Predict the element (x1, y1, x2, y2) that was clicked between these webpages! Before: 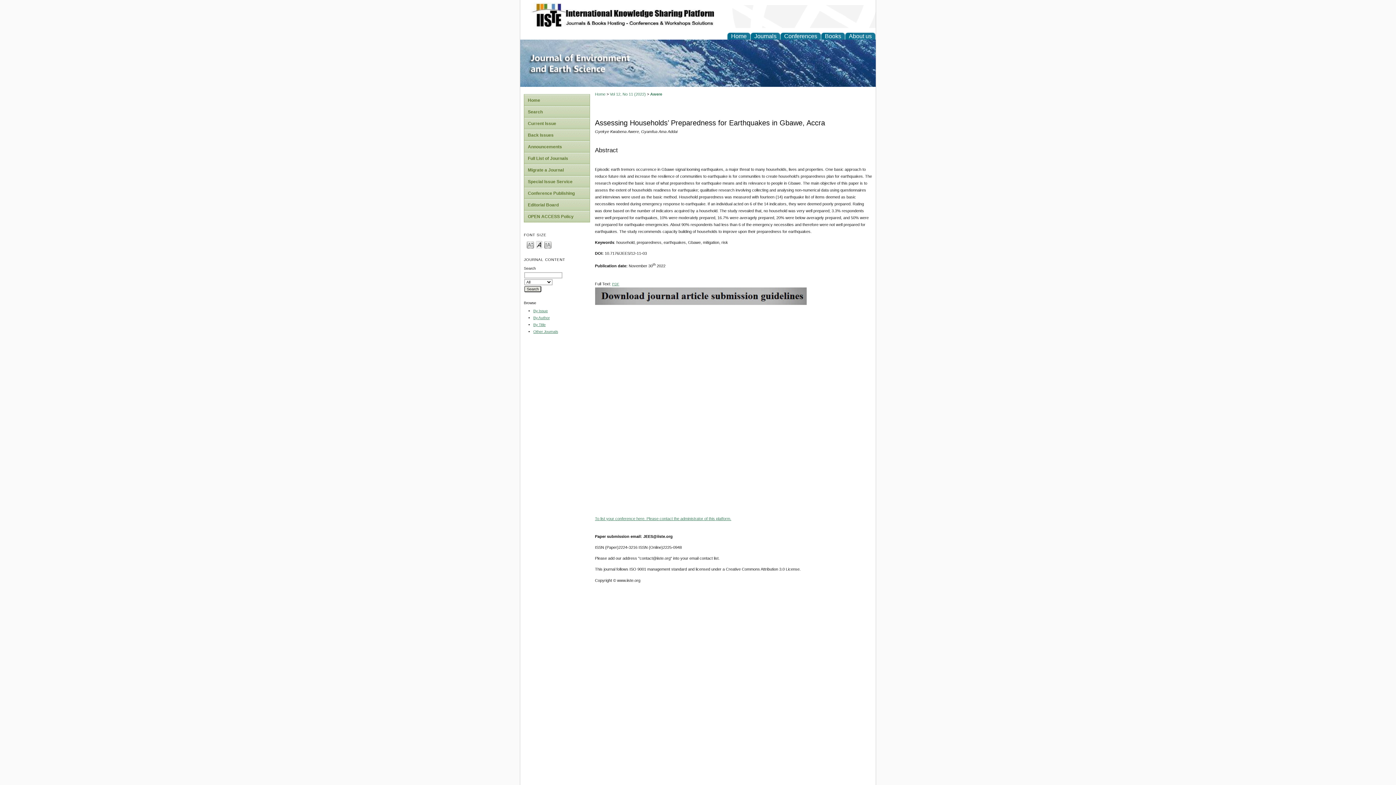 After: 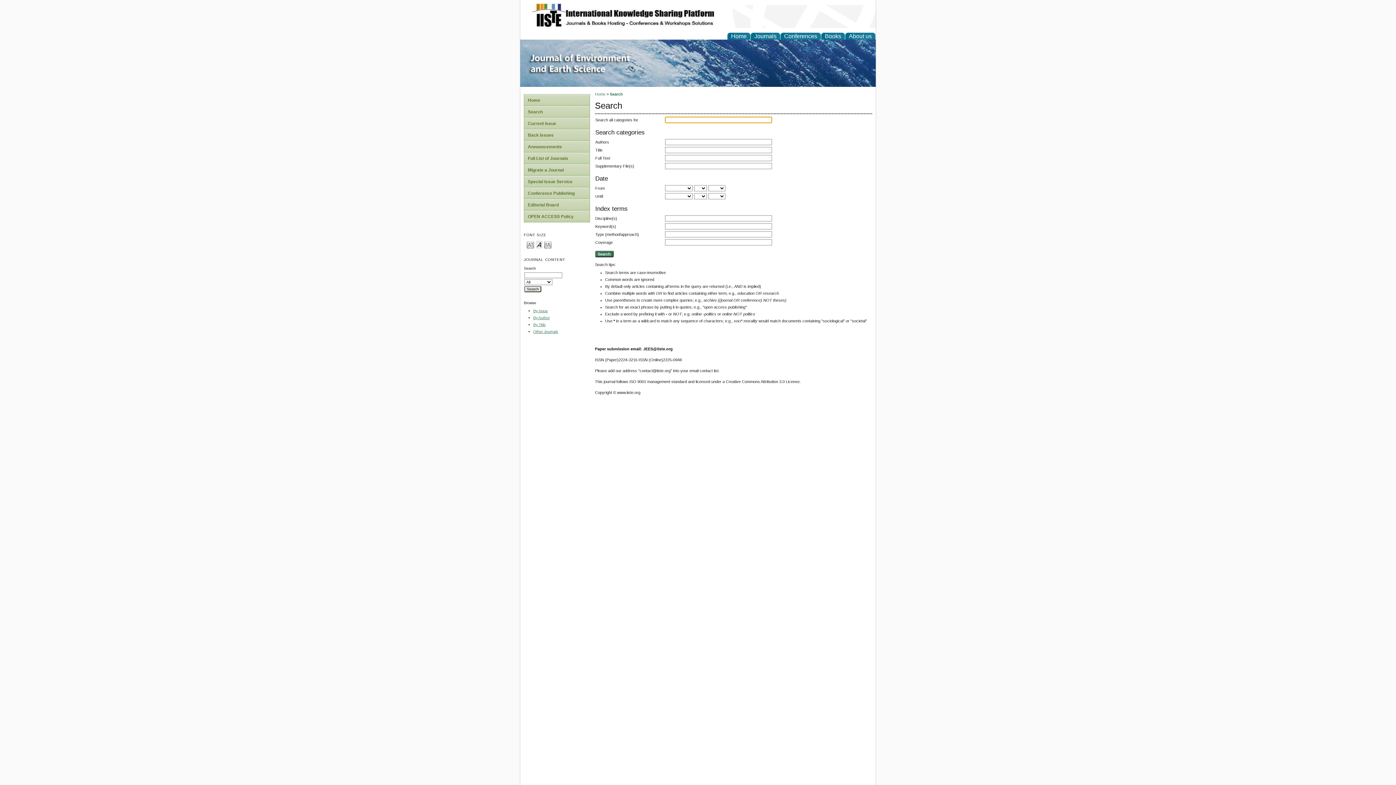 Action: label: Search bbox: (524, 106, 589, 117)